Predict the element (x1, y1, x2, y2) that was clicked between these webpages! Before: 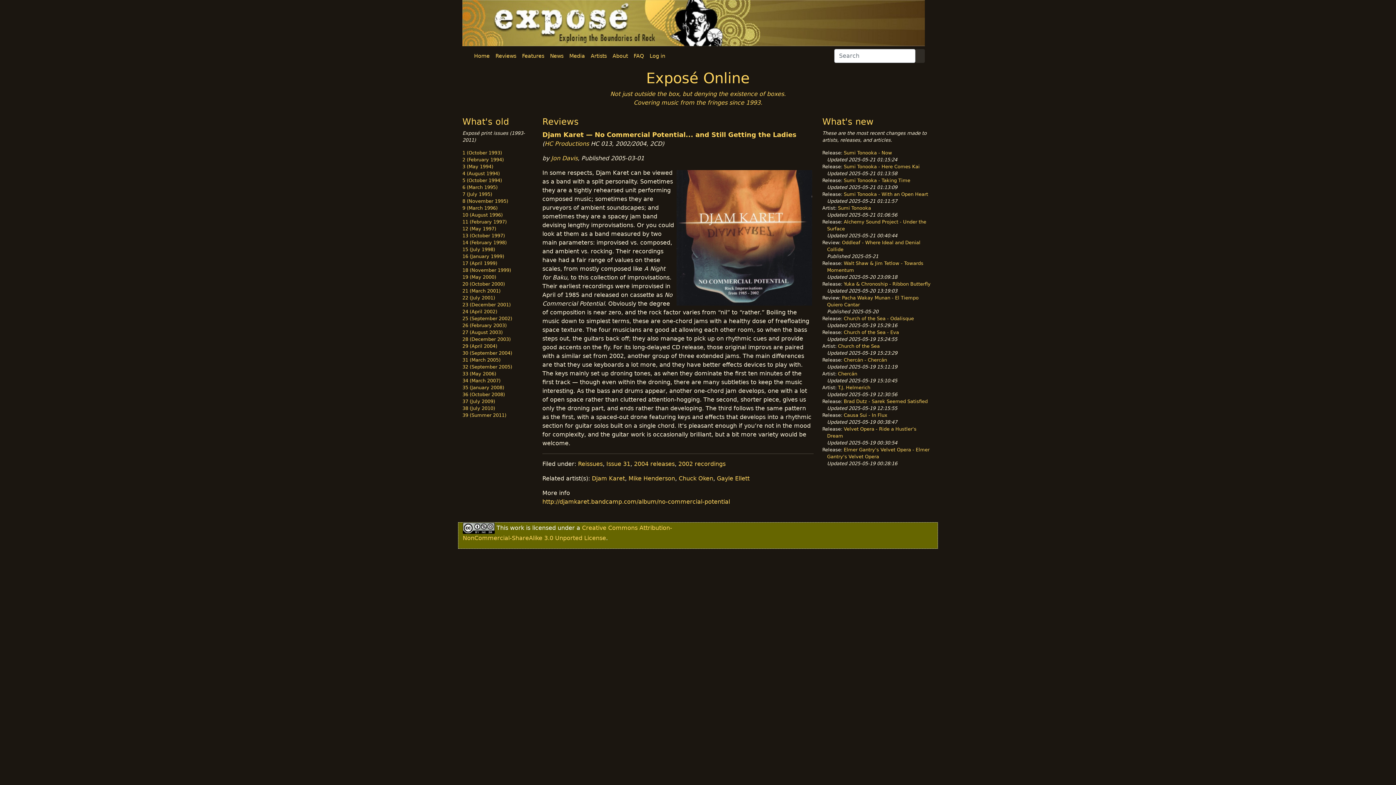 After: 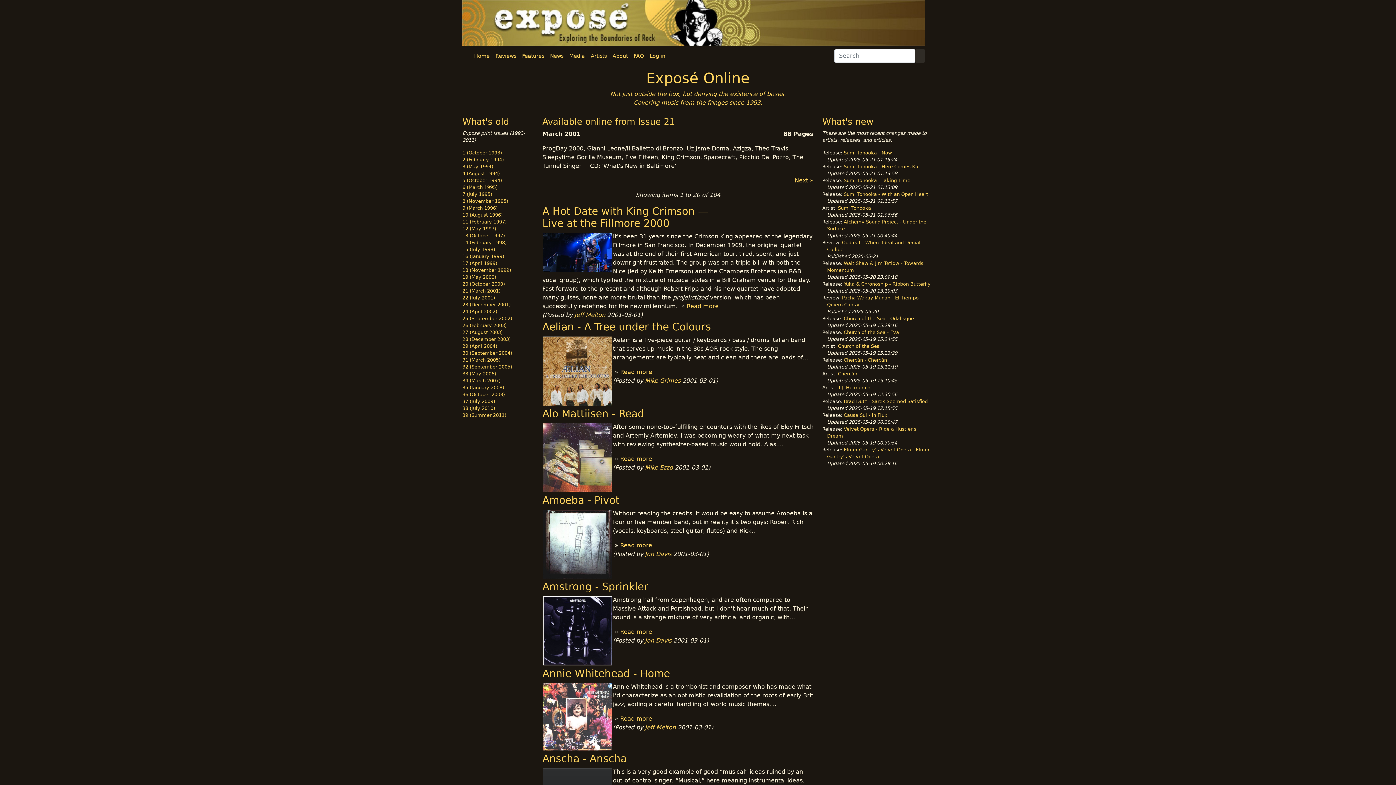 Action: label: 21 (March 2001) bbox: (462, 288, 500, 293)